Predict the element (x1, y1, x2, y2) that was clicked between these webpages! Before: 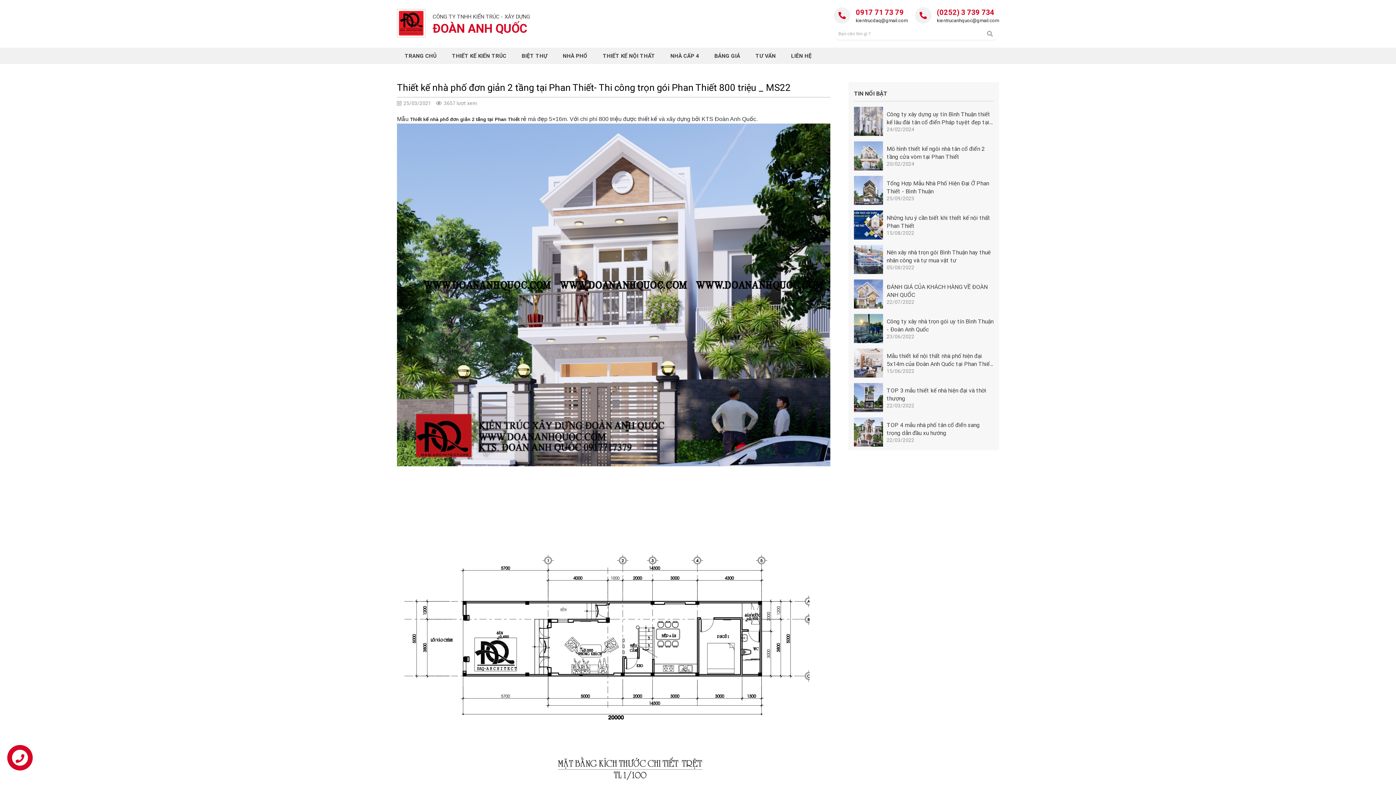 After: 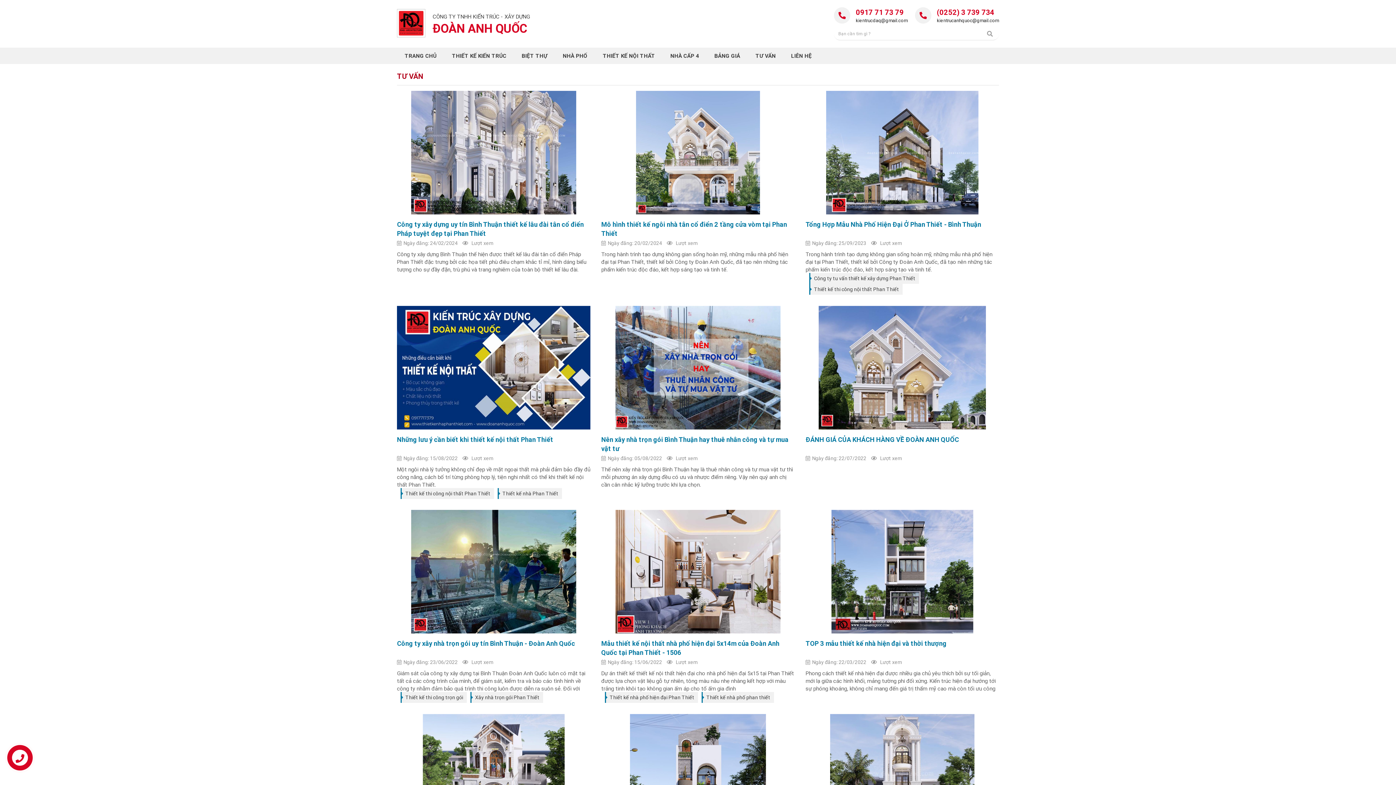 Action: bbox: (748, 47, 783, 64) label: TƯ VẤN